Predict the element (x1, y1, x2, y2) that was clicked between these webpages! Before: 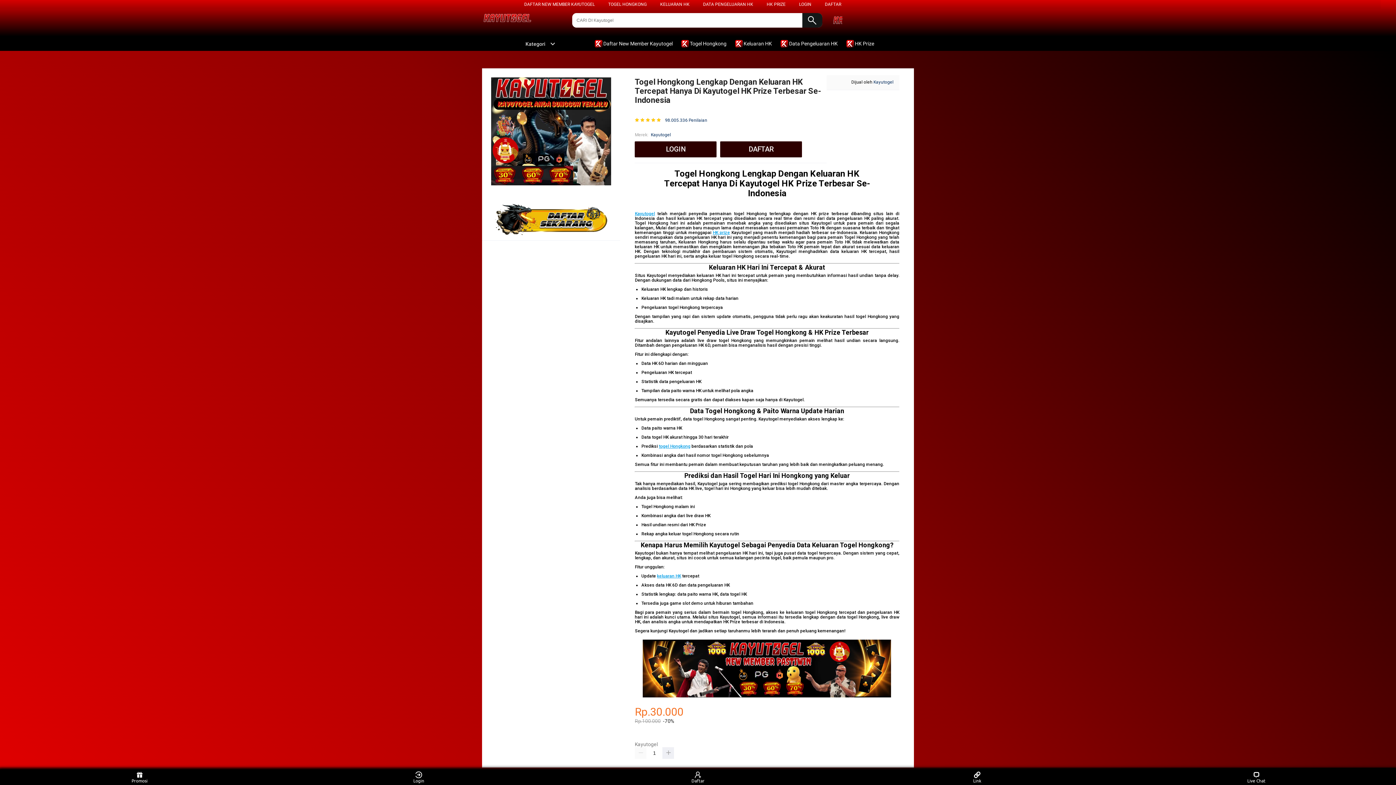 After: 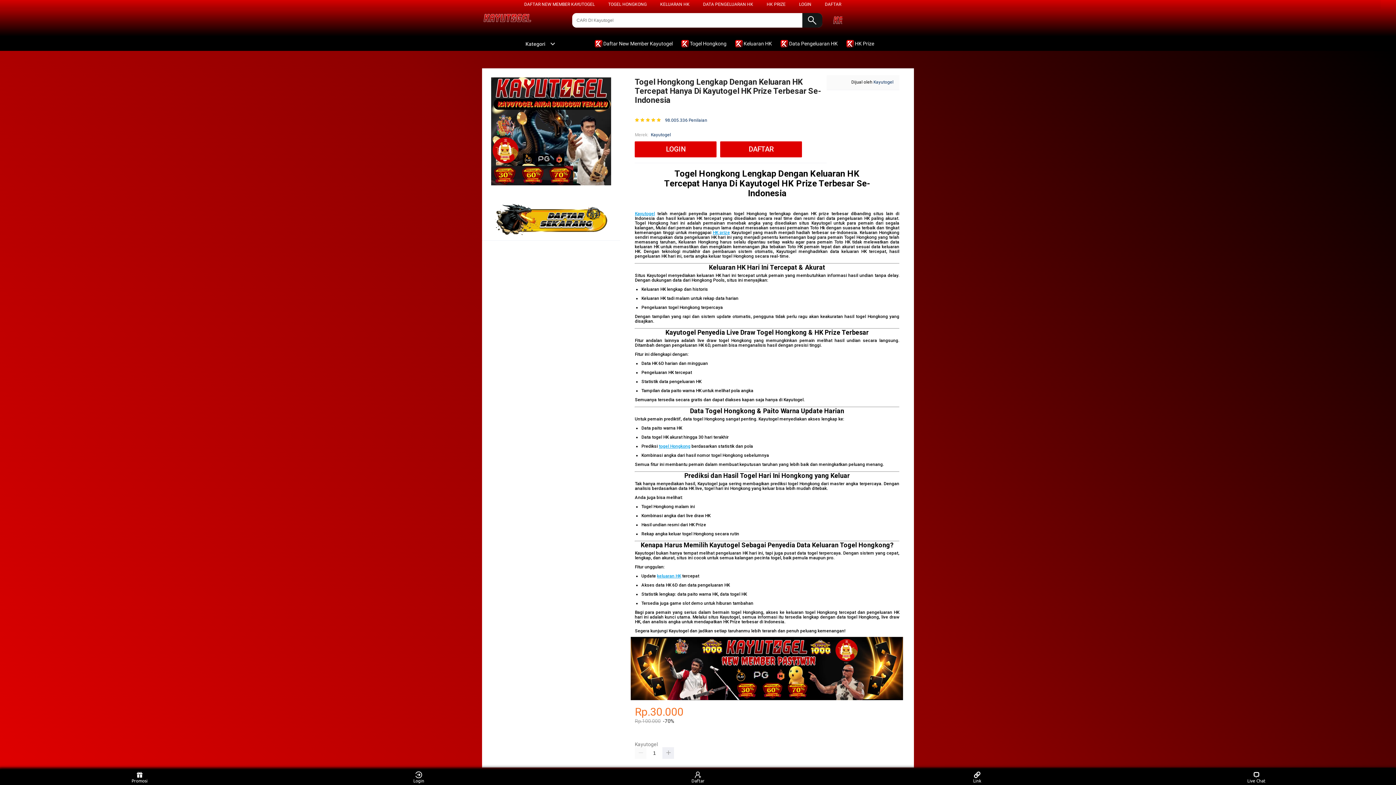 Action: bbox: (657, 573, 681, 578) label: keluaran HK